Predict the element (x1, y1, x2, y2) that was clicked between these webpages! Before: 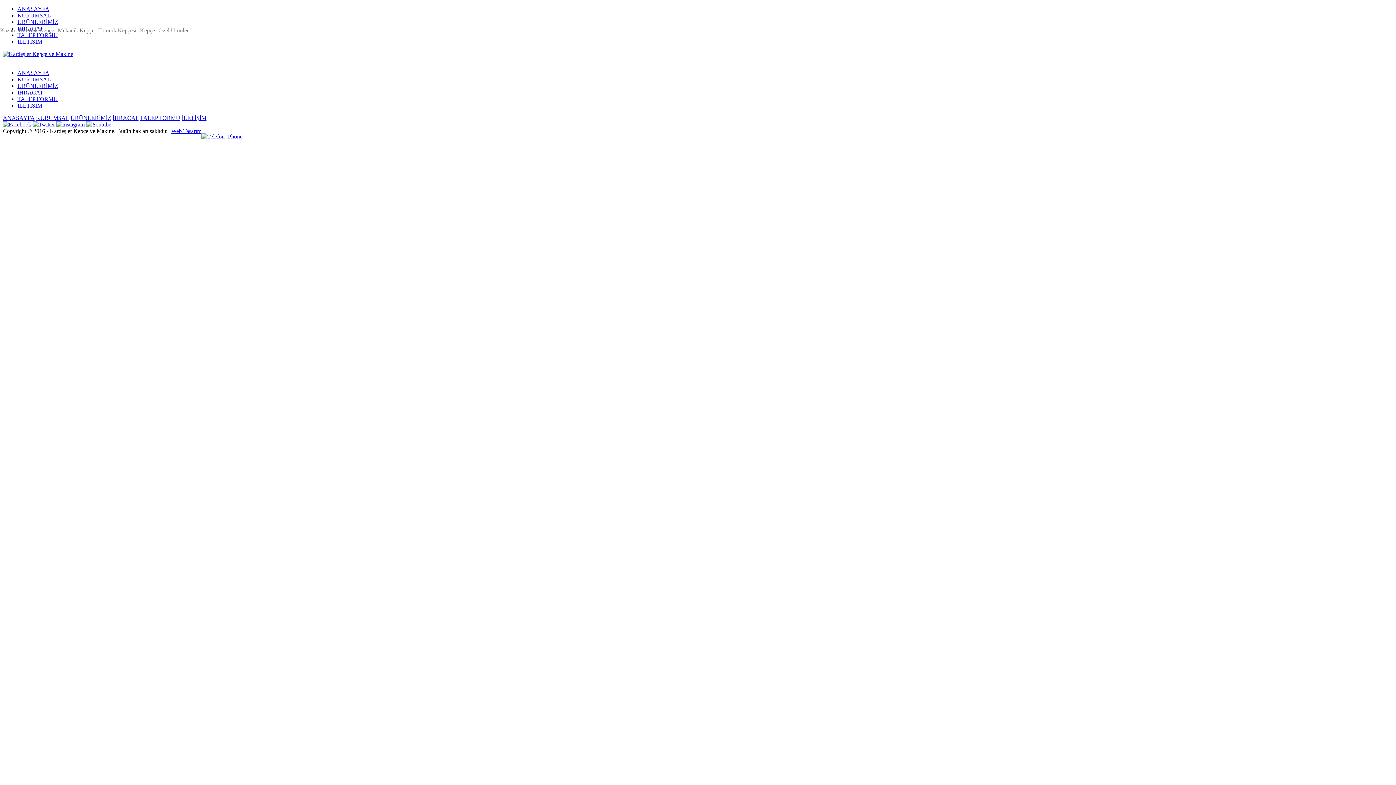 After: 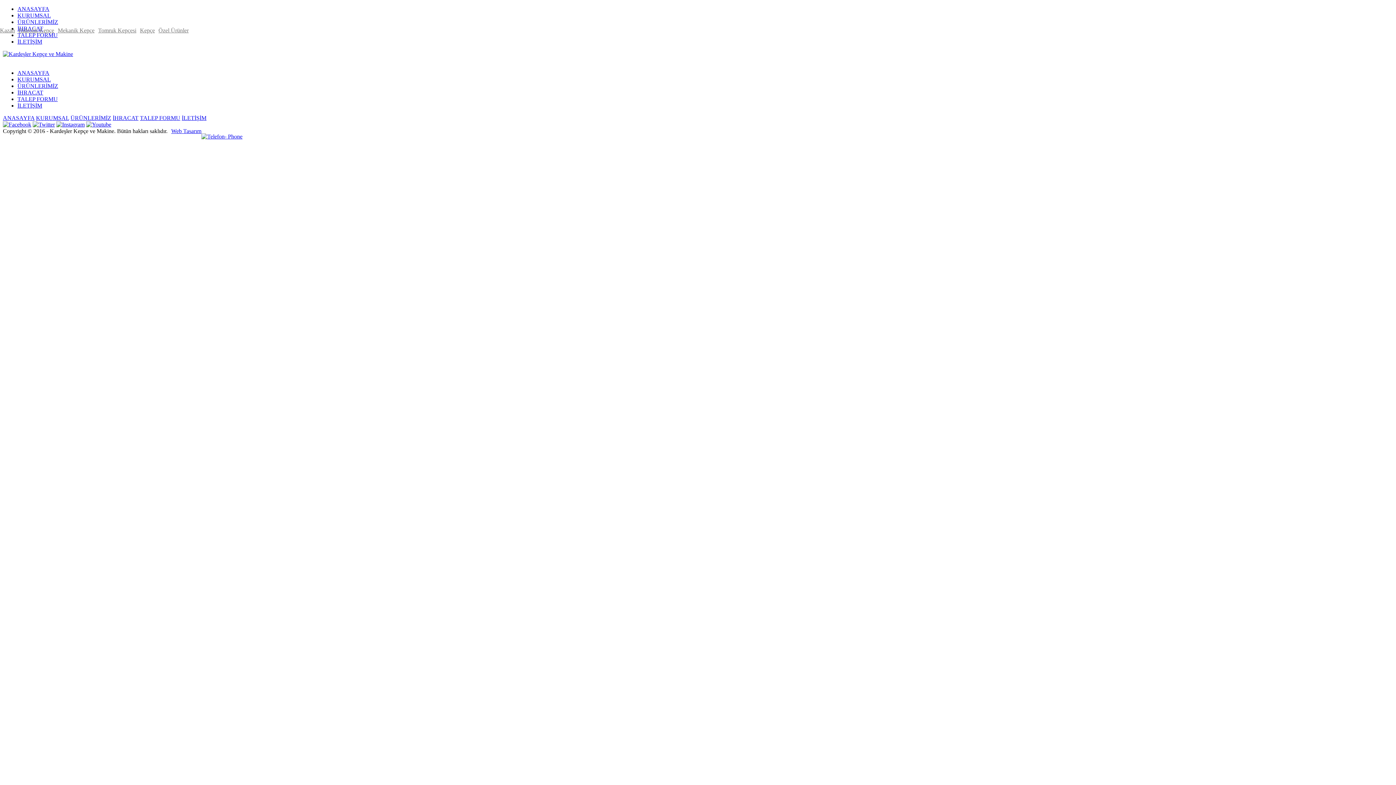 Action: bbox: (171, 128, 201, 134) label: Web Tasarım